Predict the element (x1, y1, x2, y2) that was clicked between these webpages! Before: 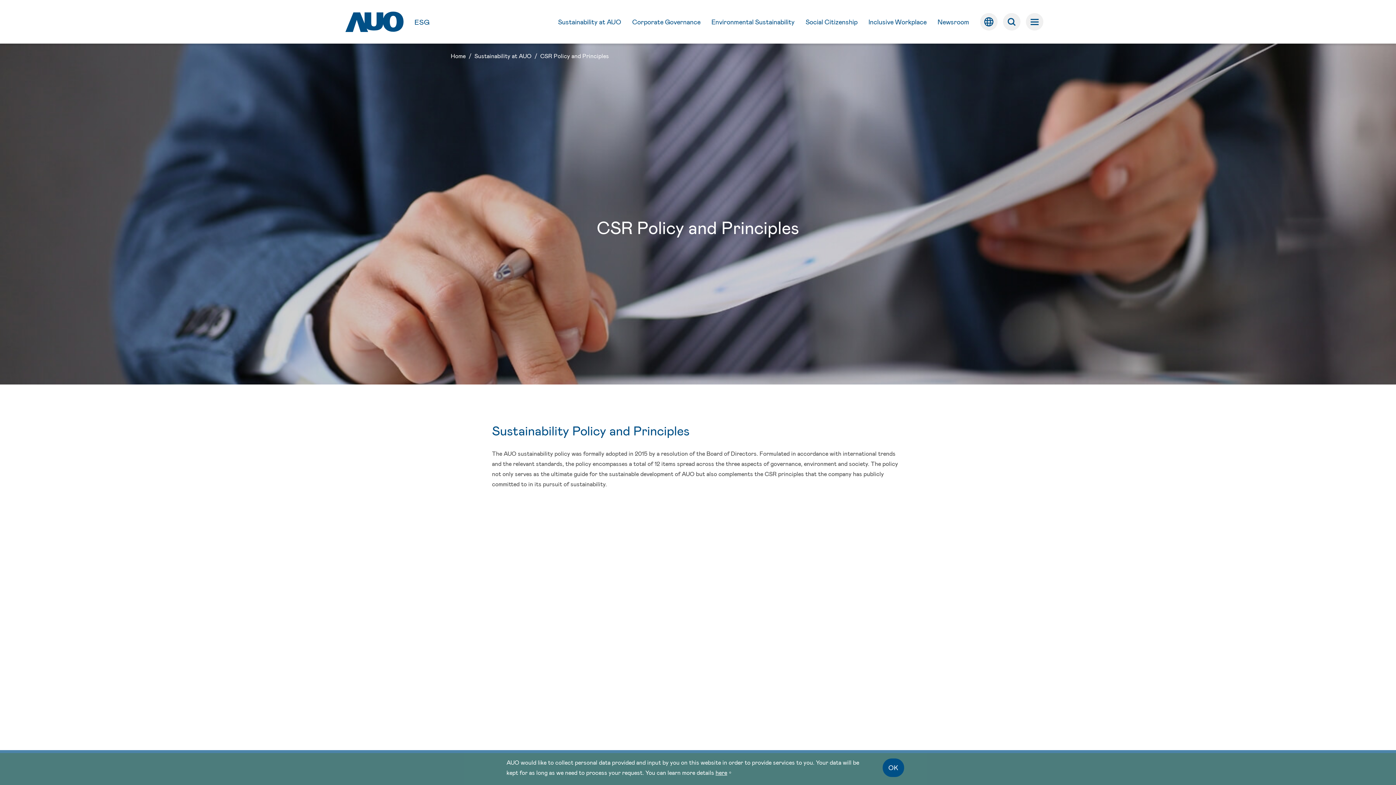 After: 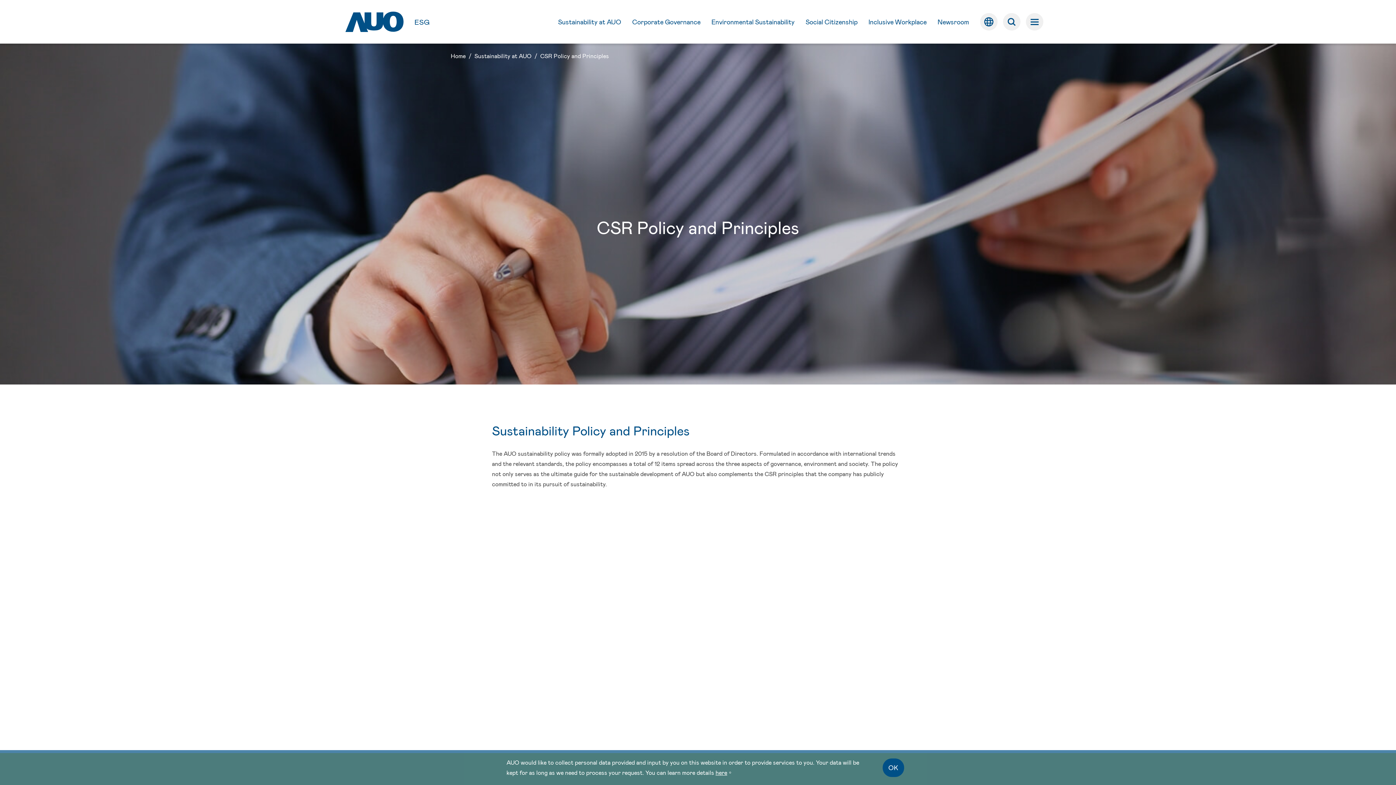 Action: label: here bbox: (715, 768, 727, 778)